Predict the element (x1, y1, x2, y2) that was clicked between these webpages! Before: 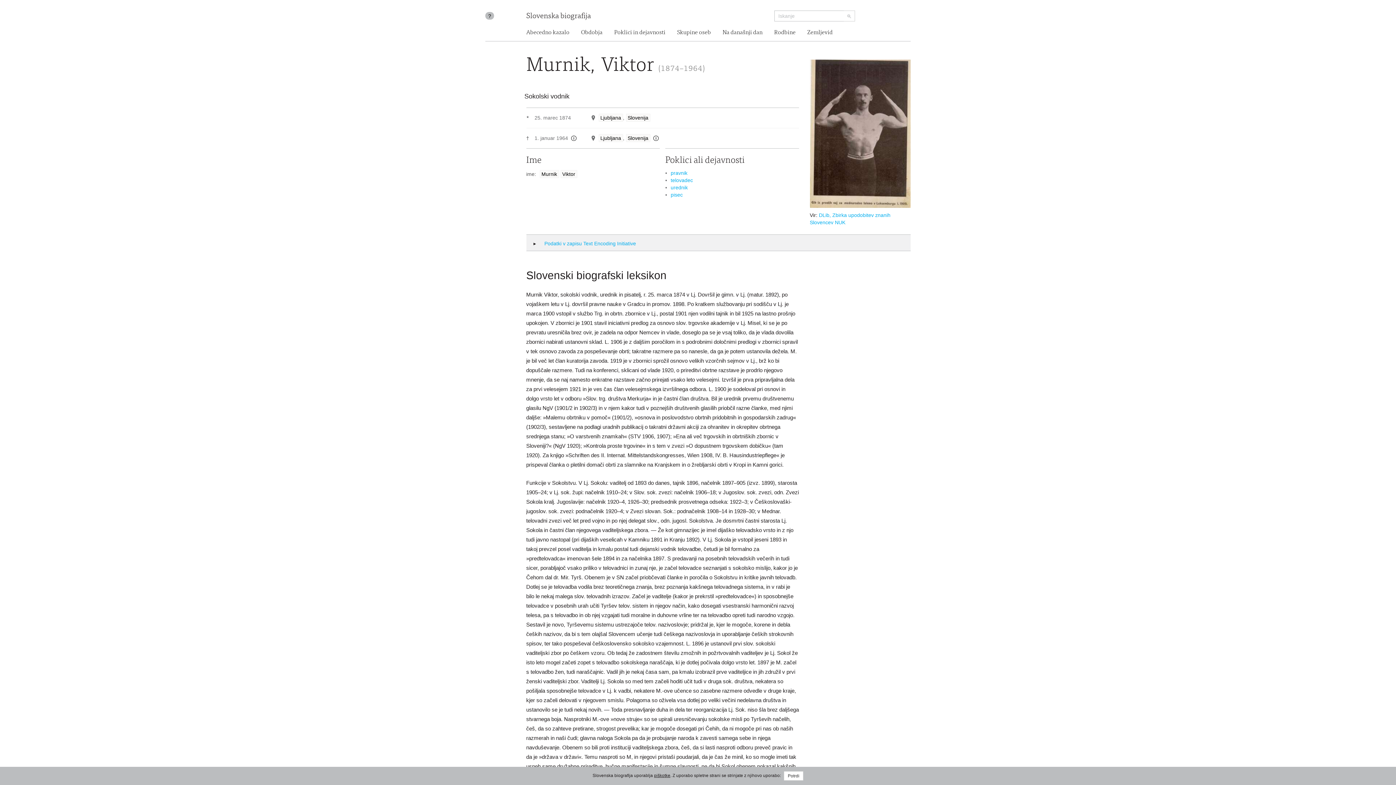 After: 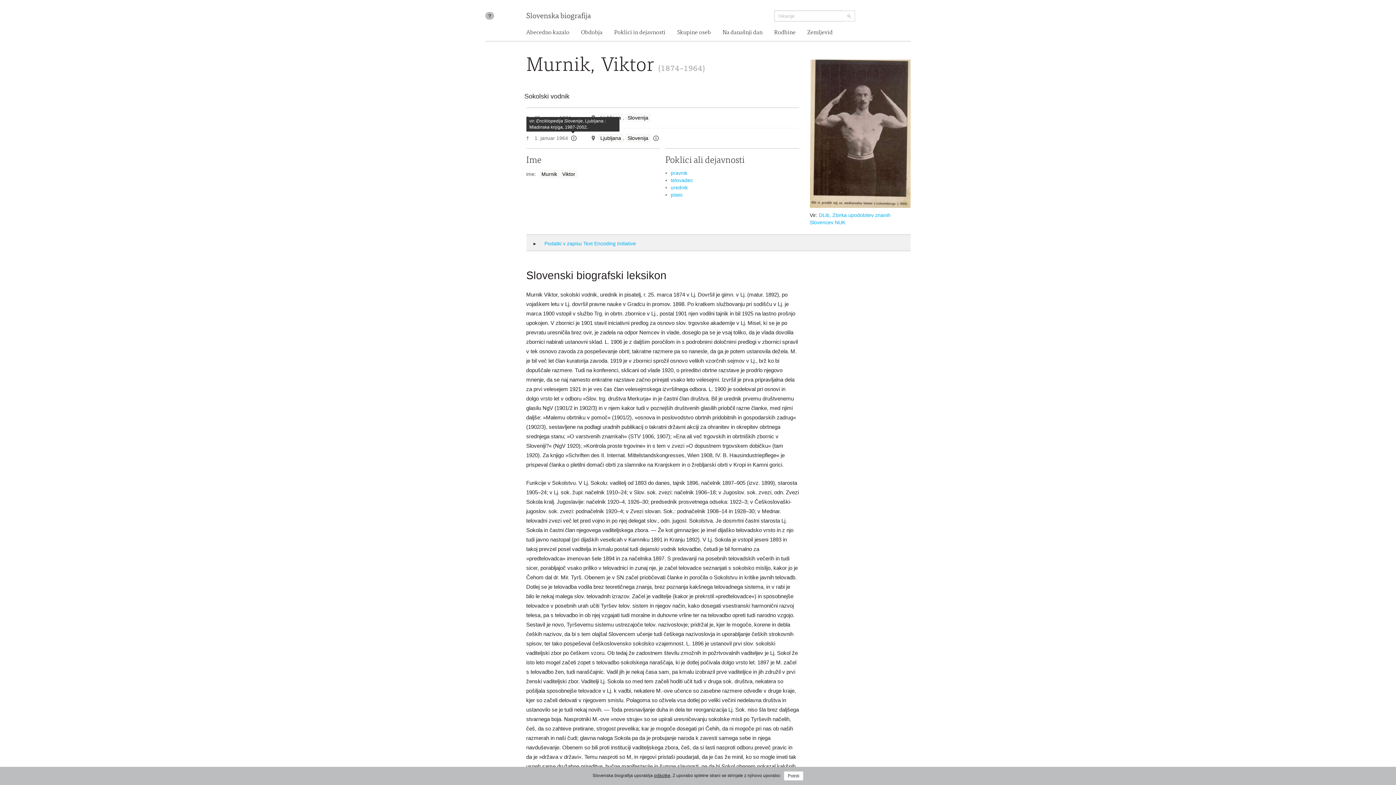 Action: bbox: (568, 134, 578, 141) label:  